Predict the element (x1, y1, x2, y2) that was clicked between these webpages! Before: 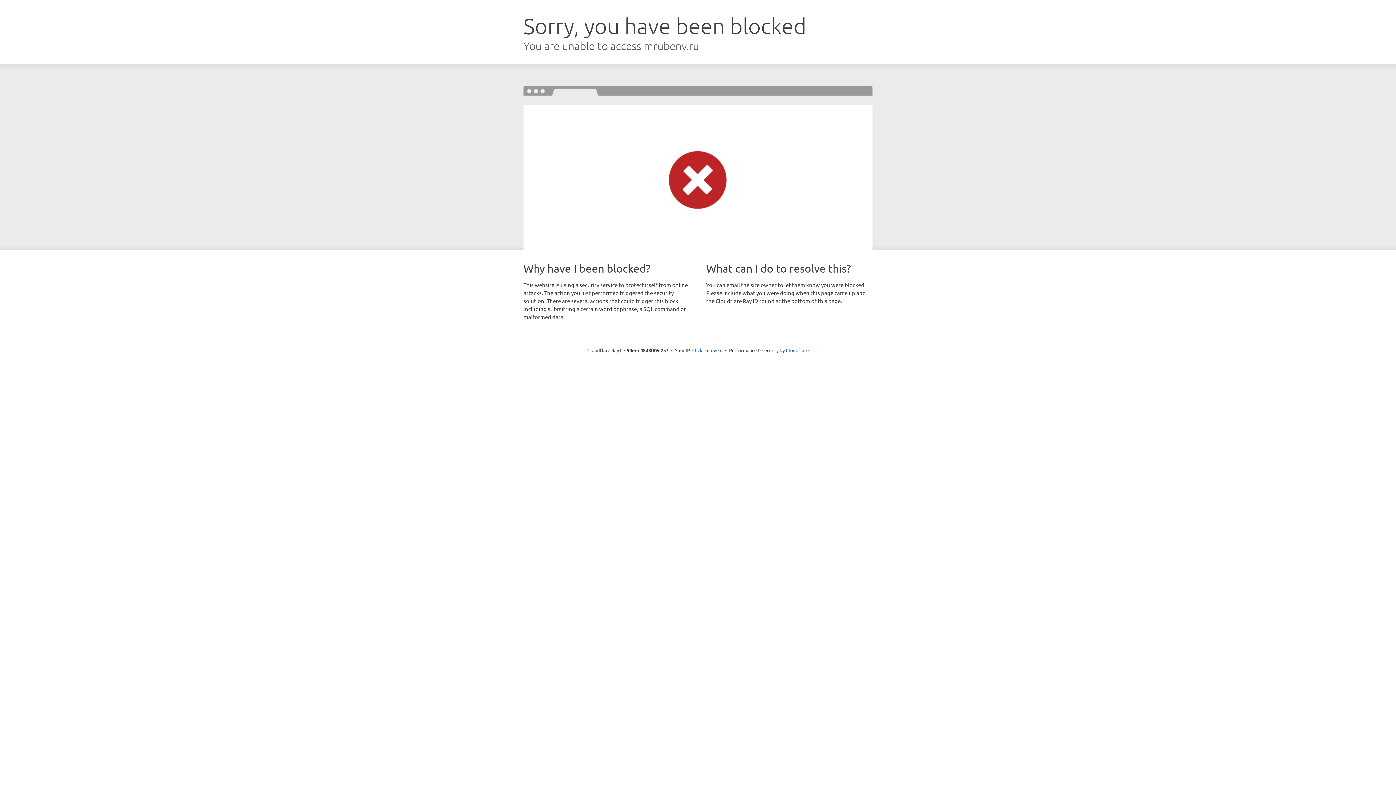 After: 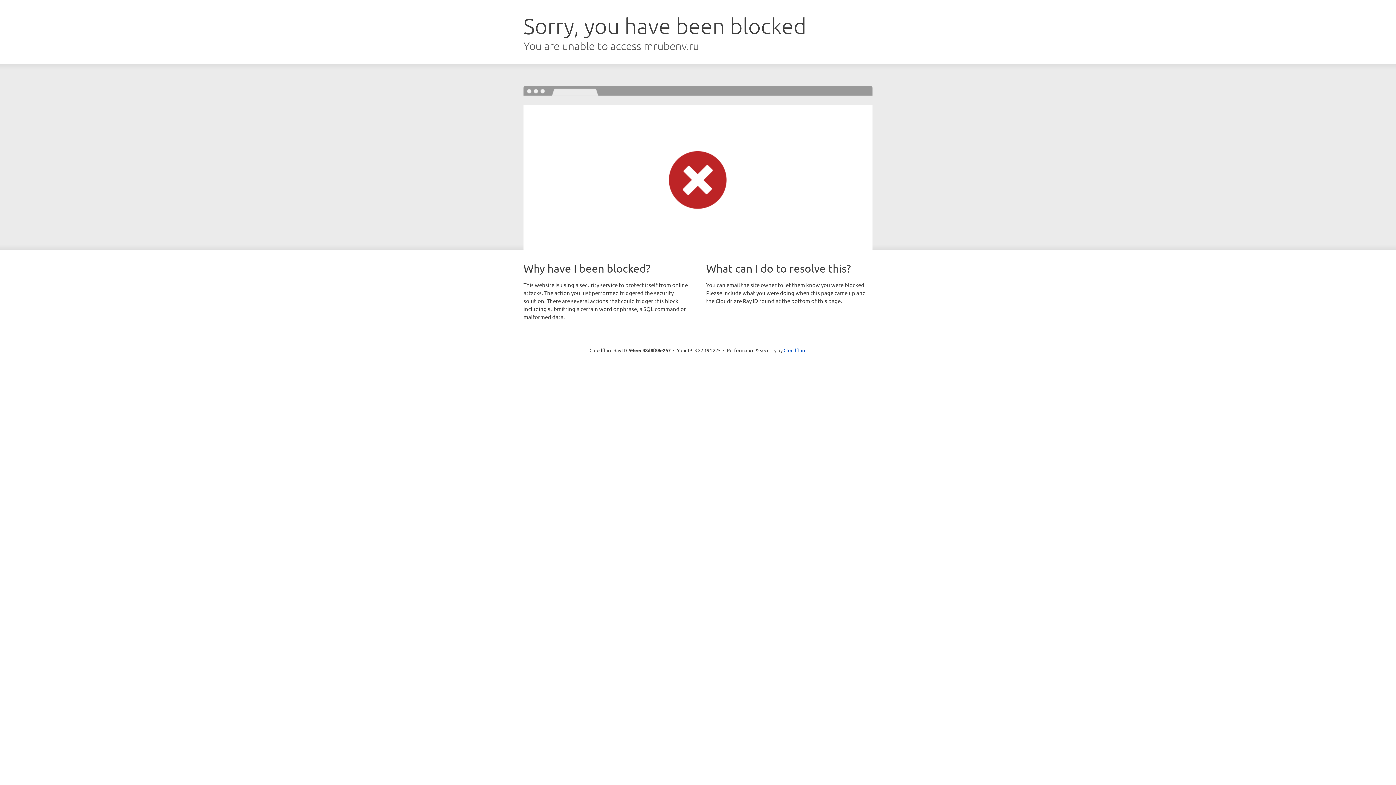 Action: label: Click to reveal bbox: (692, 346, 722, 353)